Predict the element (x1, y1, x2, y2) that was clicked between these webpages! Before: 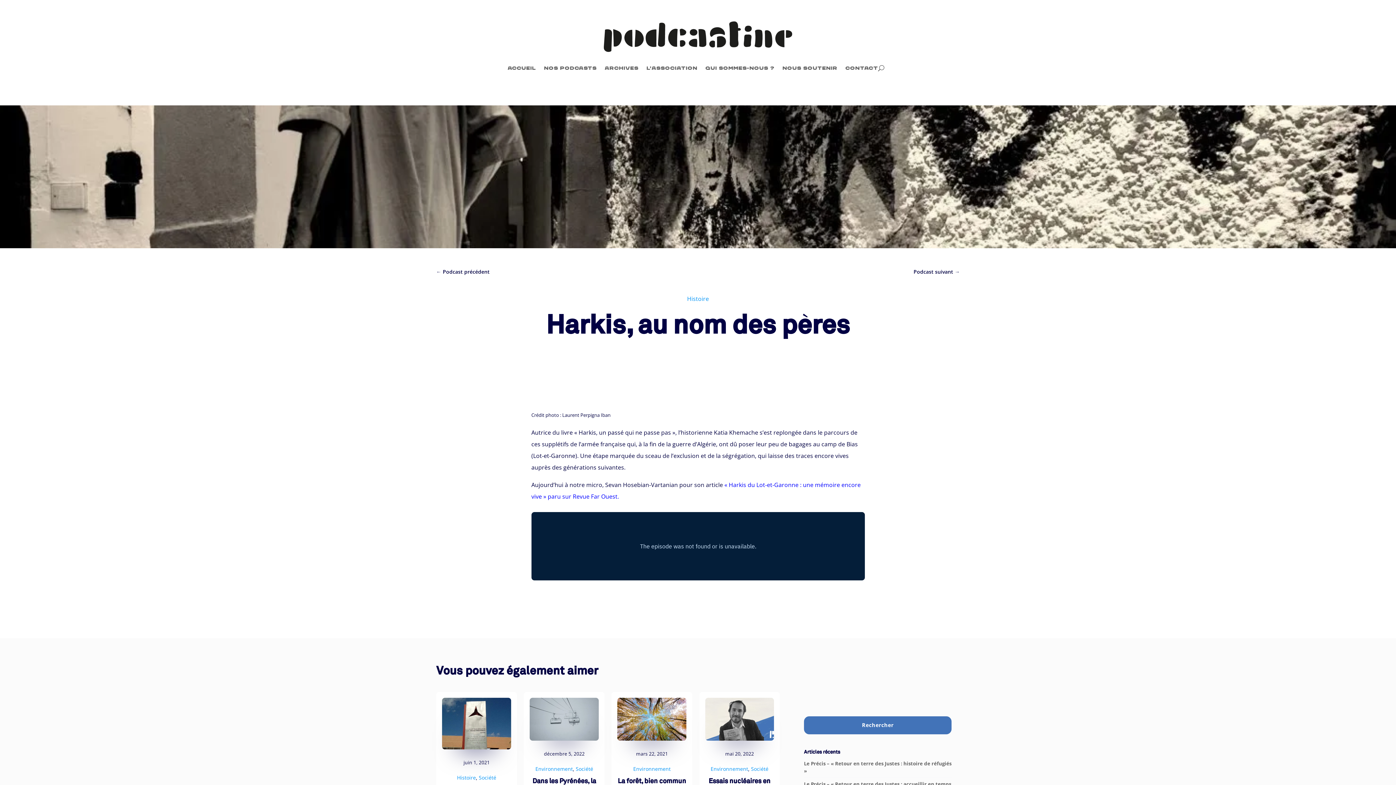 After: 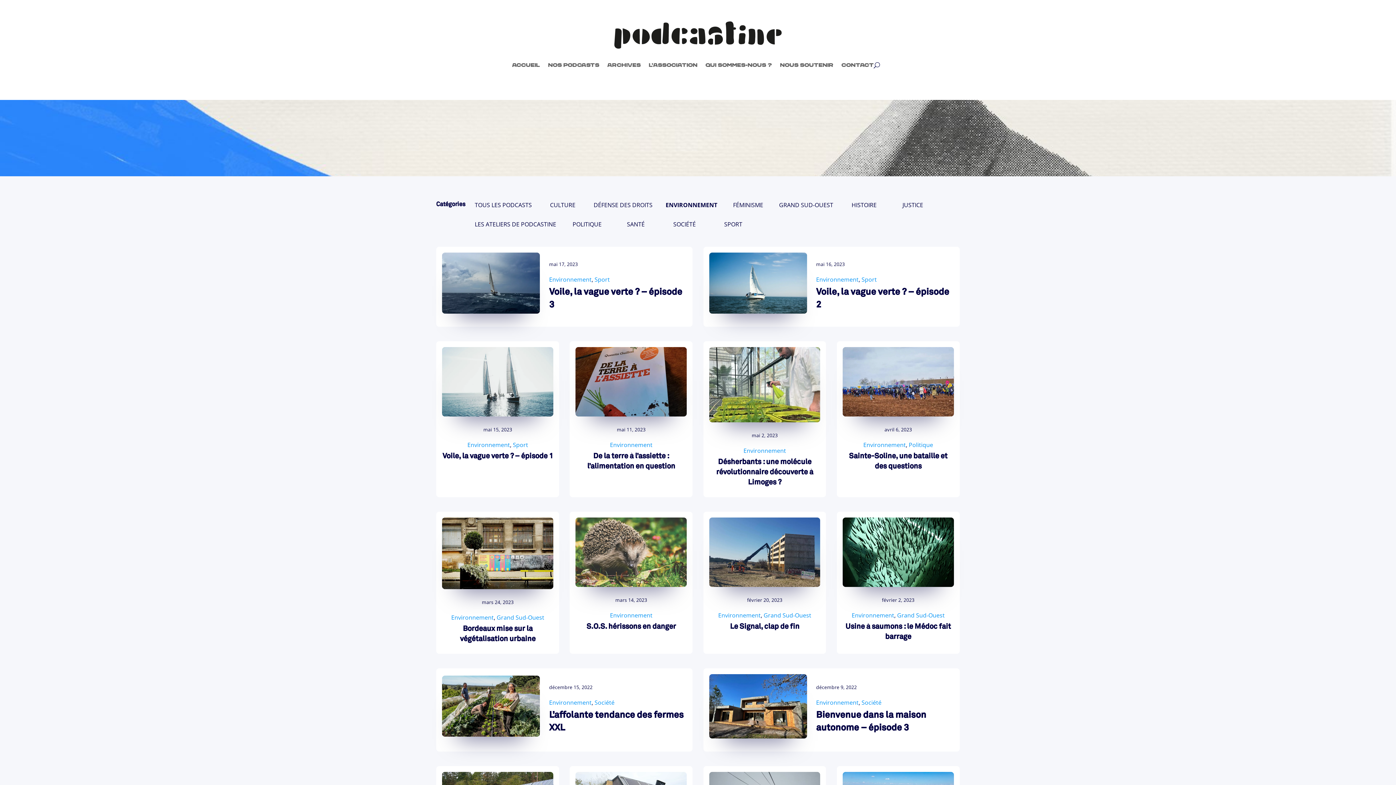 Action: bbox: (633, 765, 670, 772) label: Environnement